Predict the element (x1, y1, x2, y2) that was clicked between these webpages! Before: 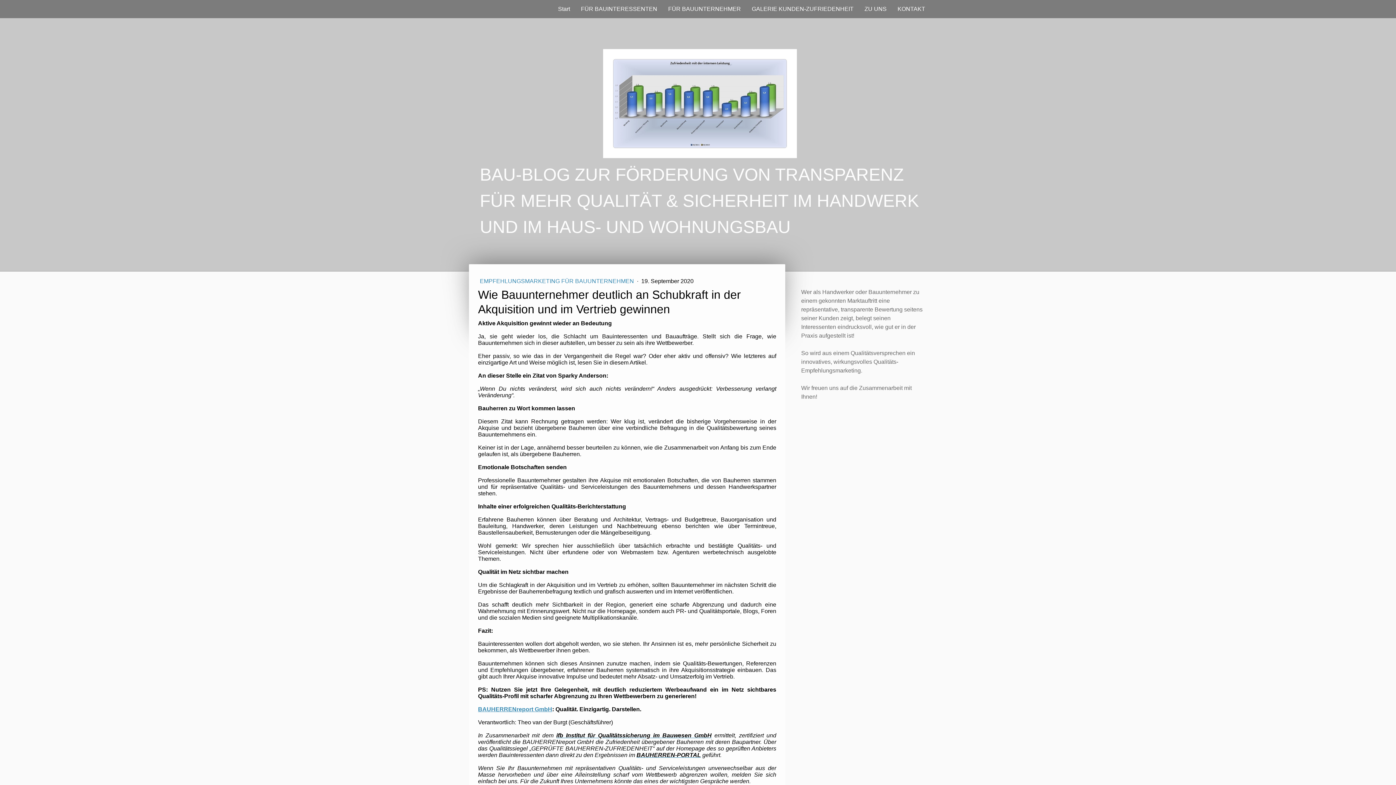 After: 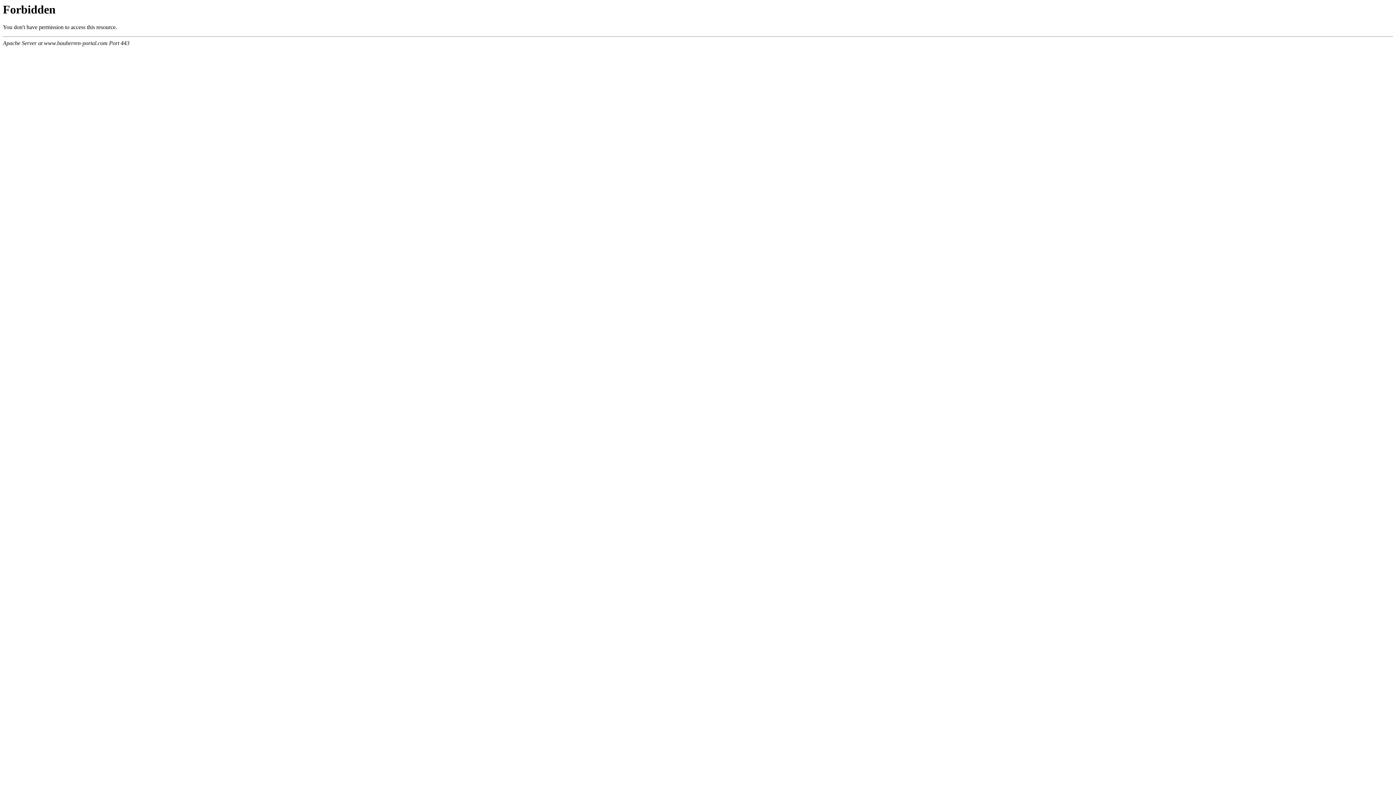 Action: label: BAUHERREN-PORTAL bbox: (636, 752, 701, 758)